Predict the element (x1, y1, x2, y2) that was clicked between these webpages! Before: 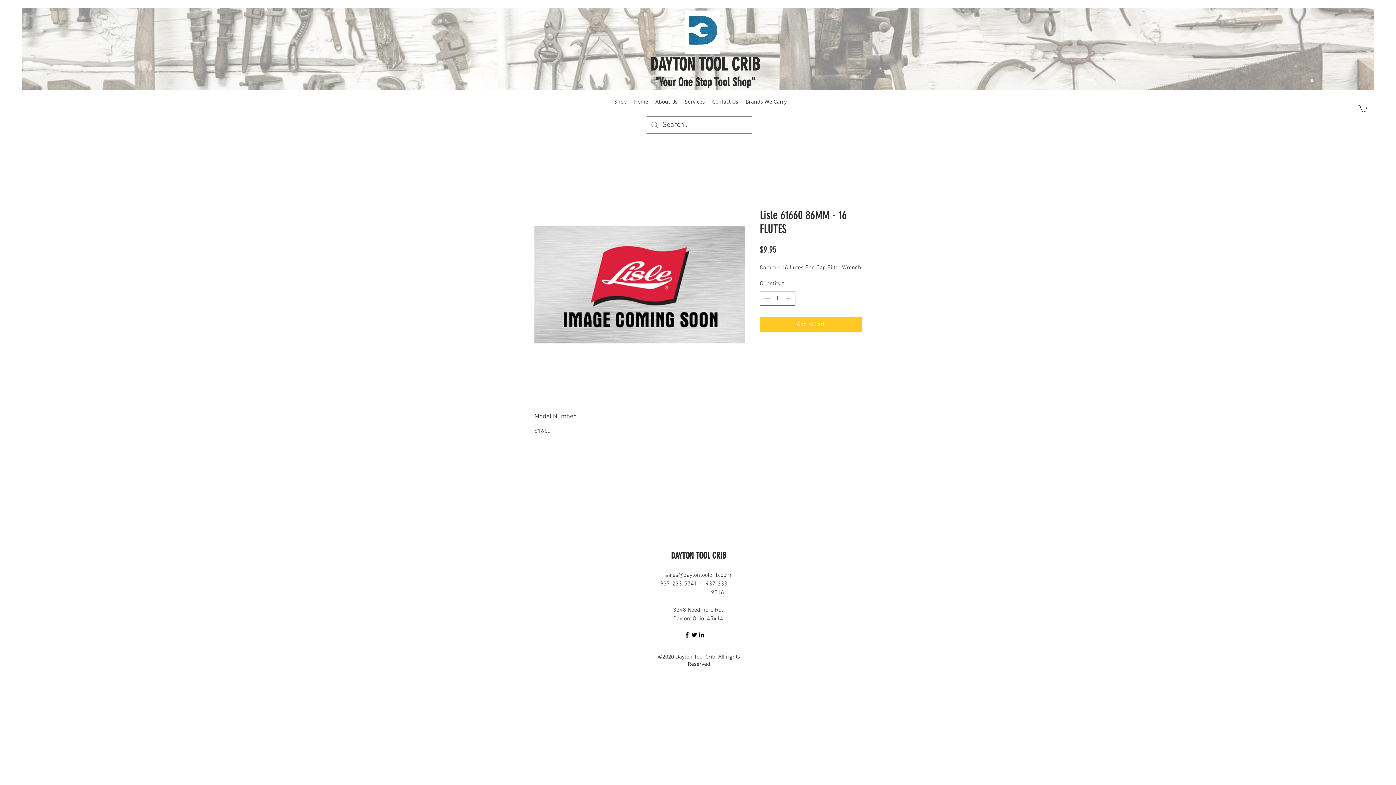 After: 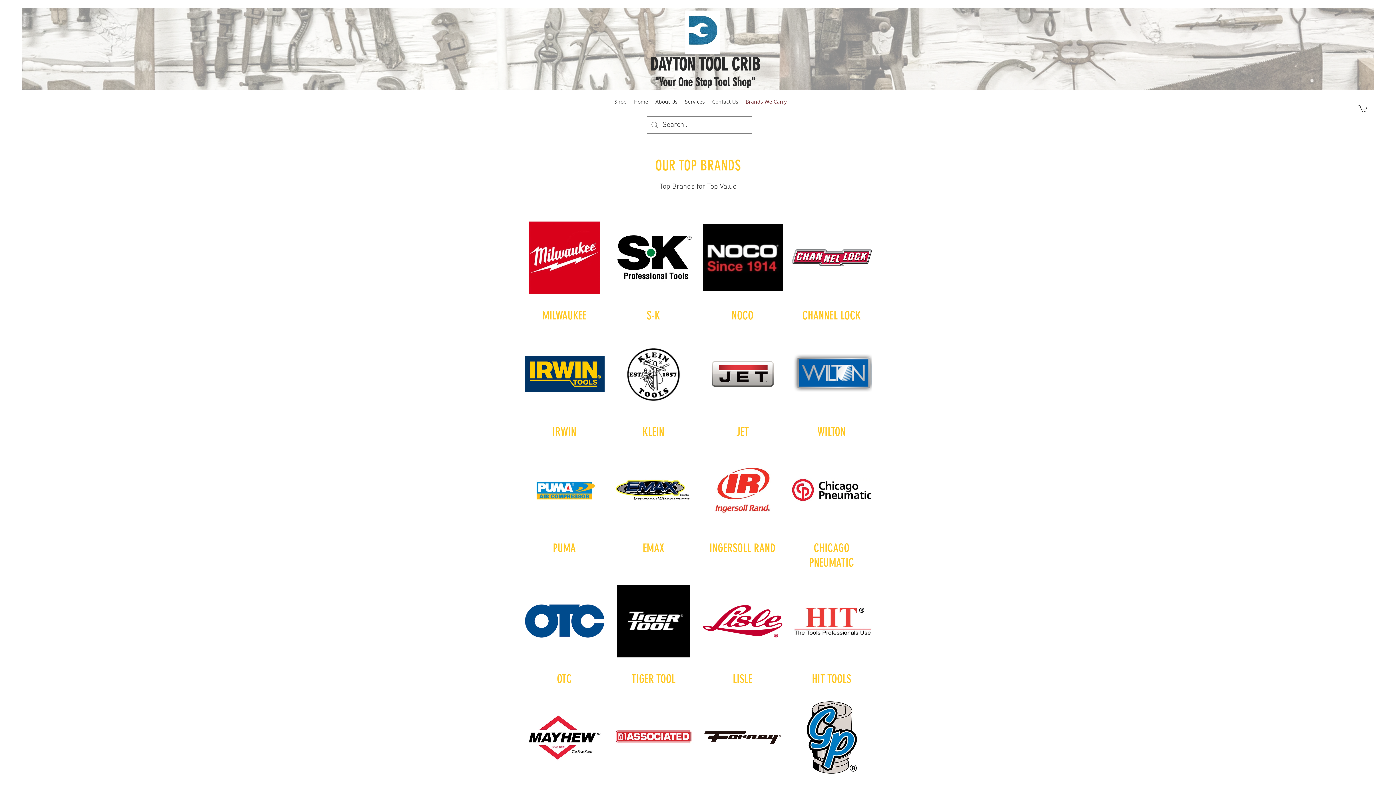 Action: label: Brands We Carry bbox: (742, 96, 790, 107)